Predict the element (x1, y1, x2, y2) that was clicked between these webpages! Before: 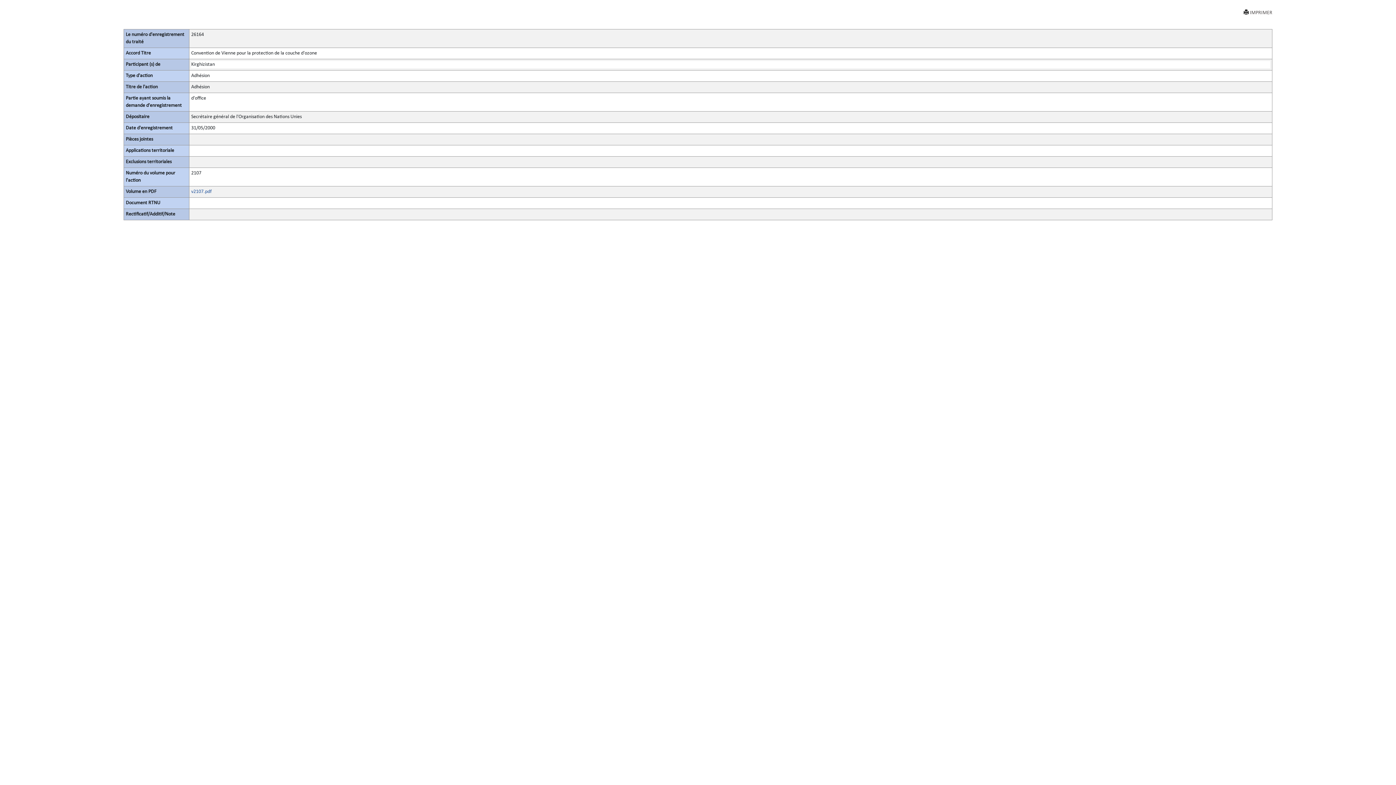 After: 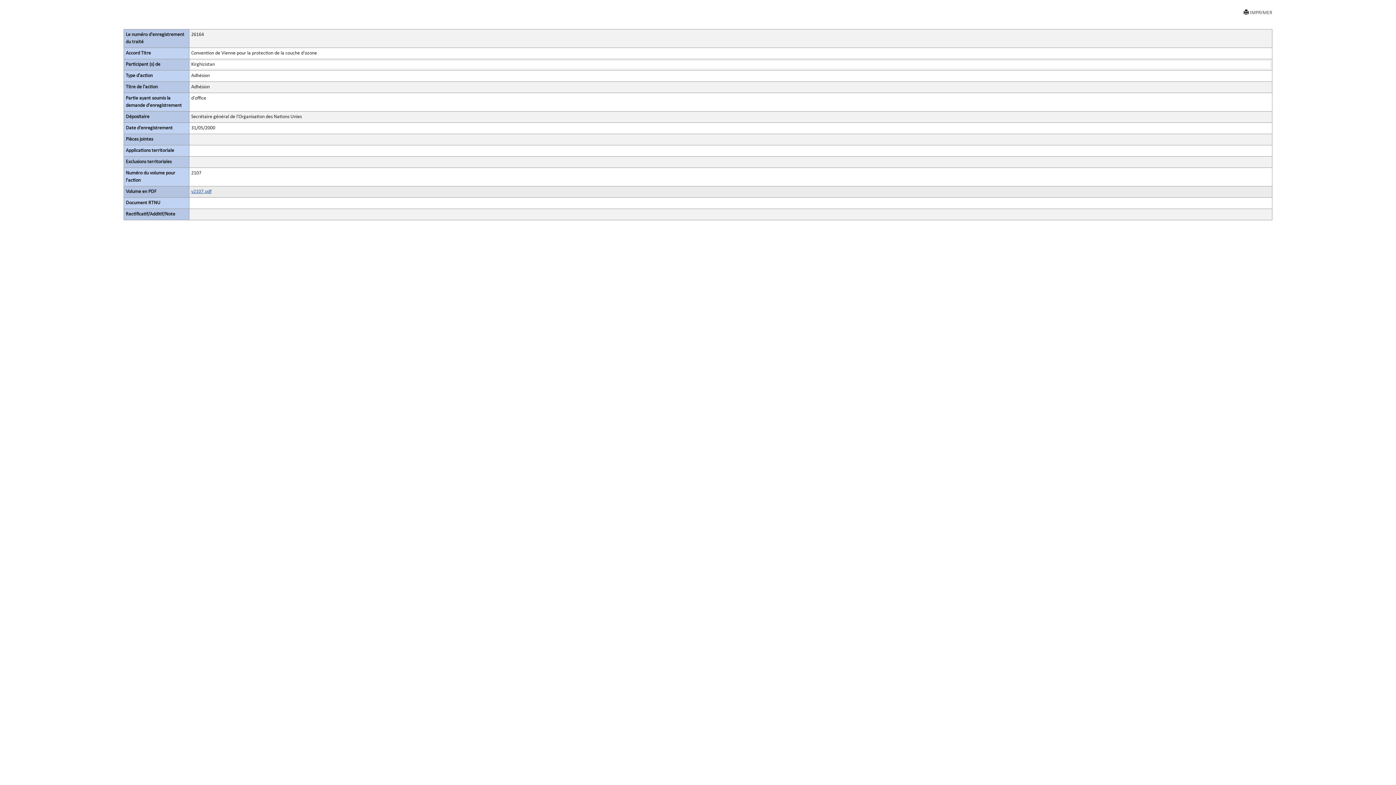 Action: bbox: (191, 189, 211, 194) label: v2107.pdf